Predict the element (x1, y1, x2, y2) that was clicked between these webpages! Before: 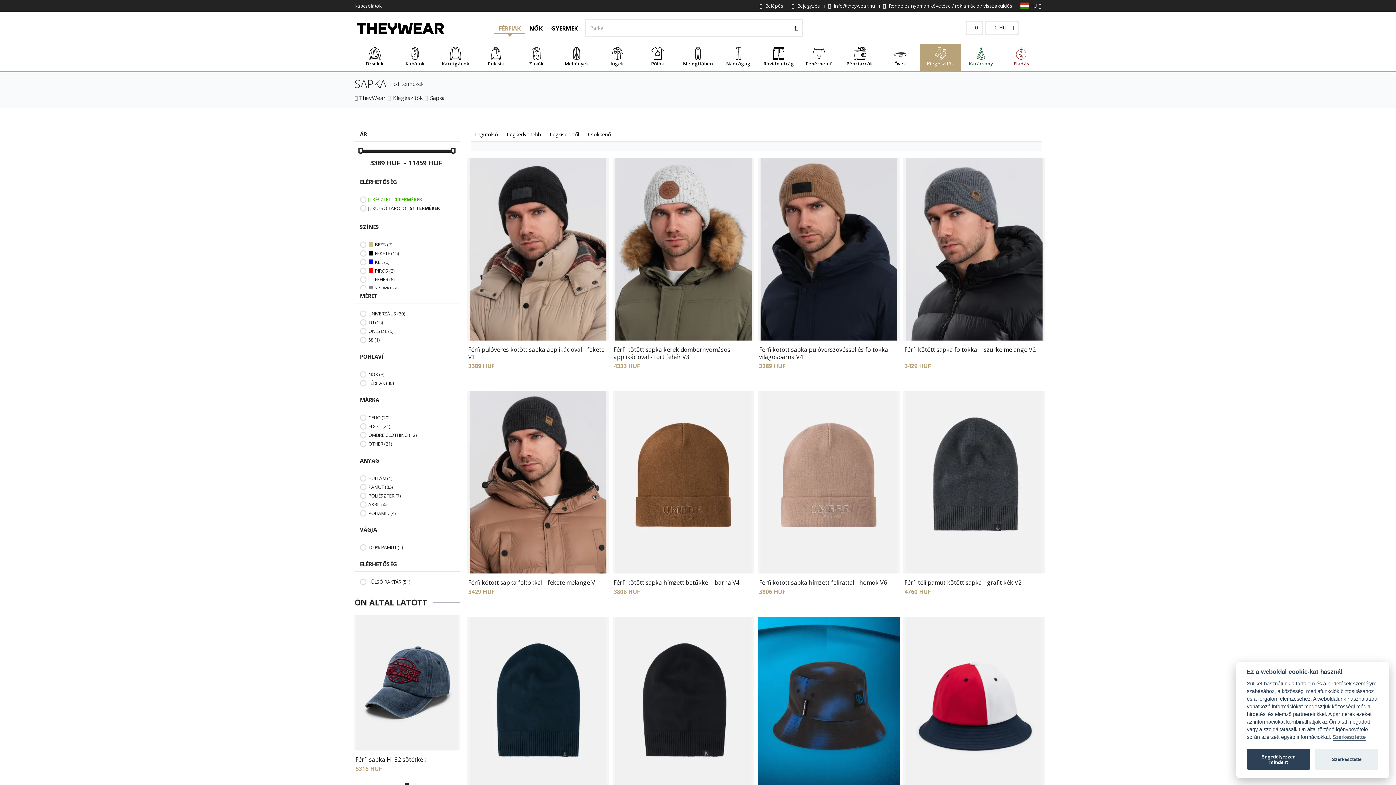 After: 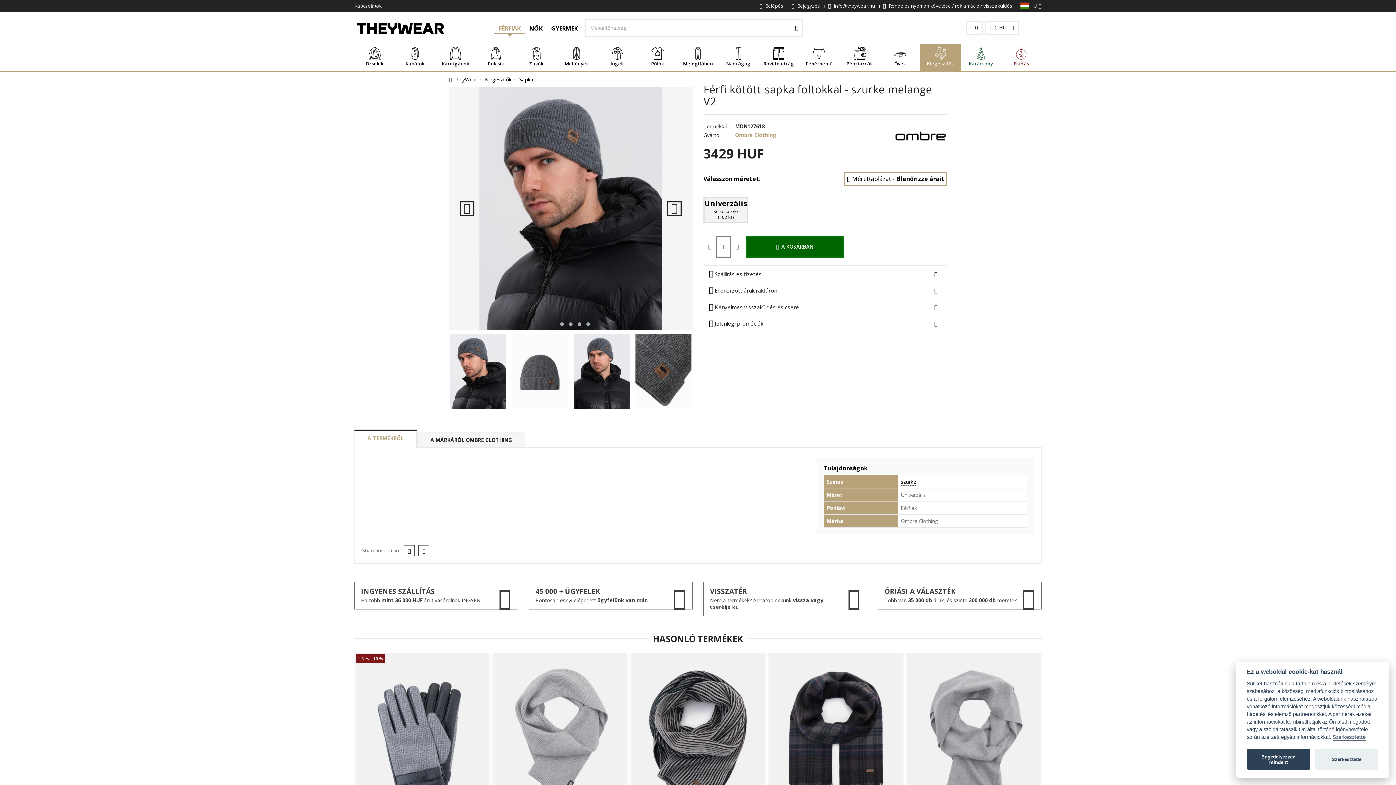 Action: bbox: (903, 158, 1045, 340)